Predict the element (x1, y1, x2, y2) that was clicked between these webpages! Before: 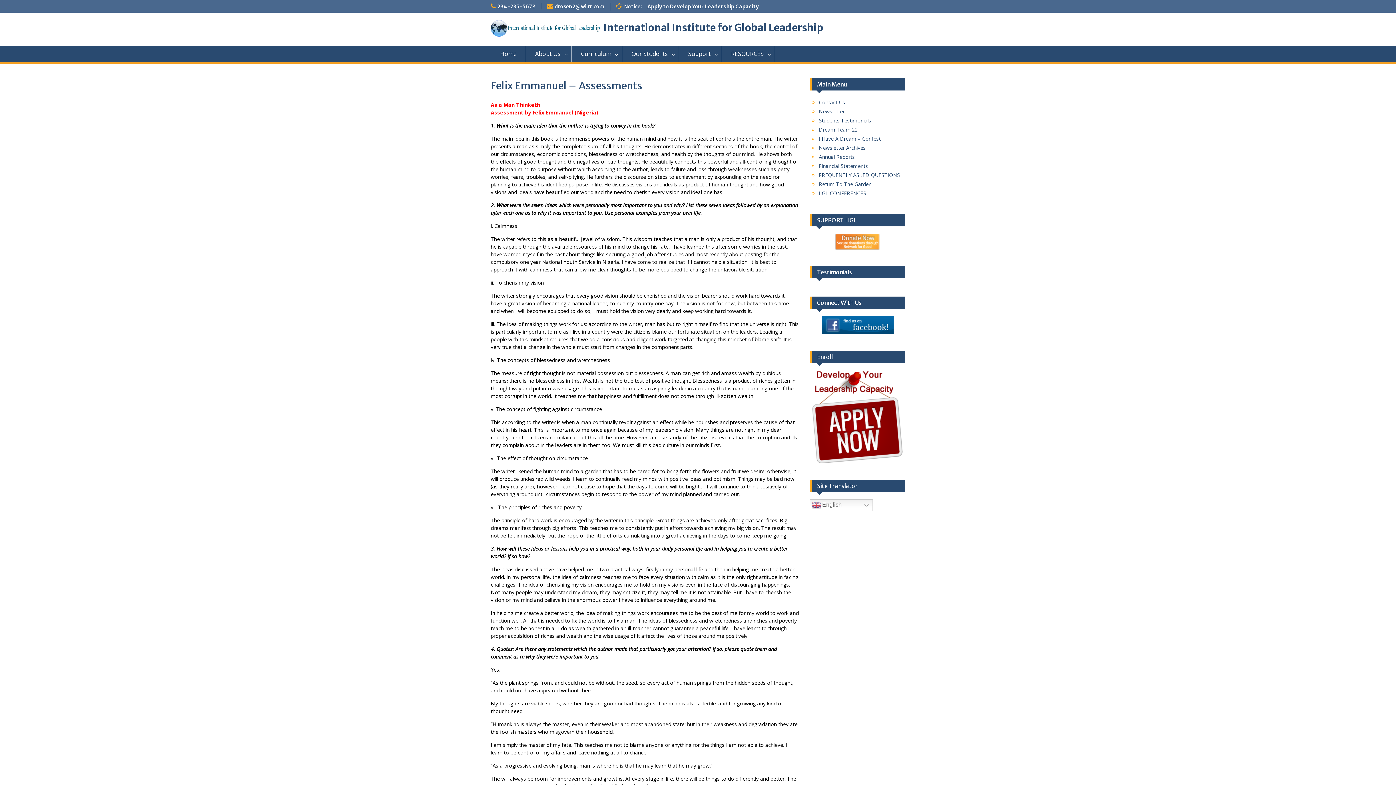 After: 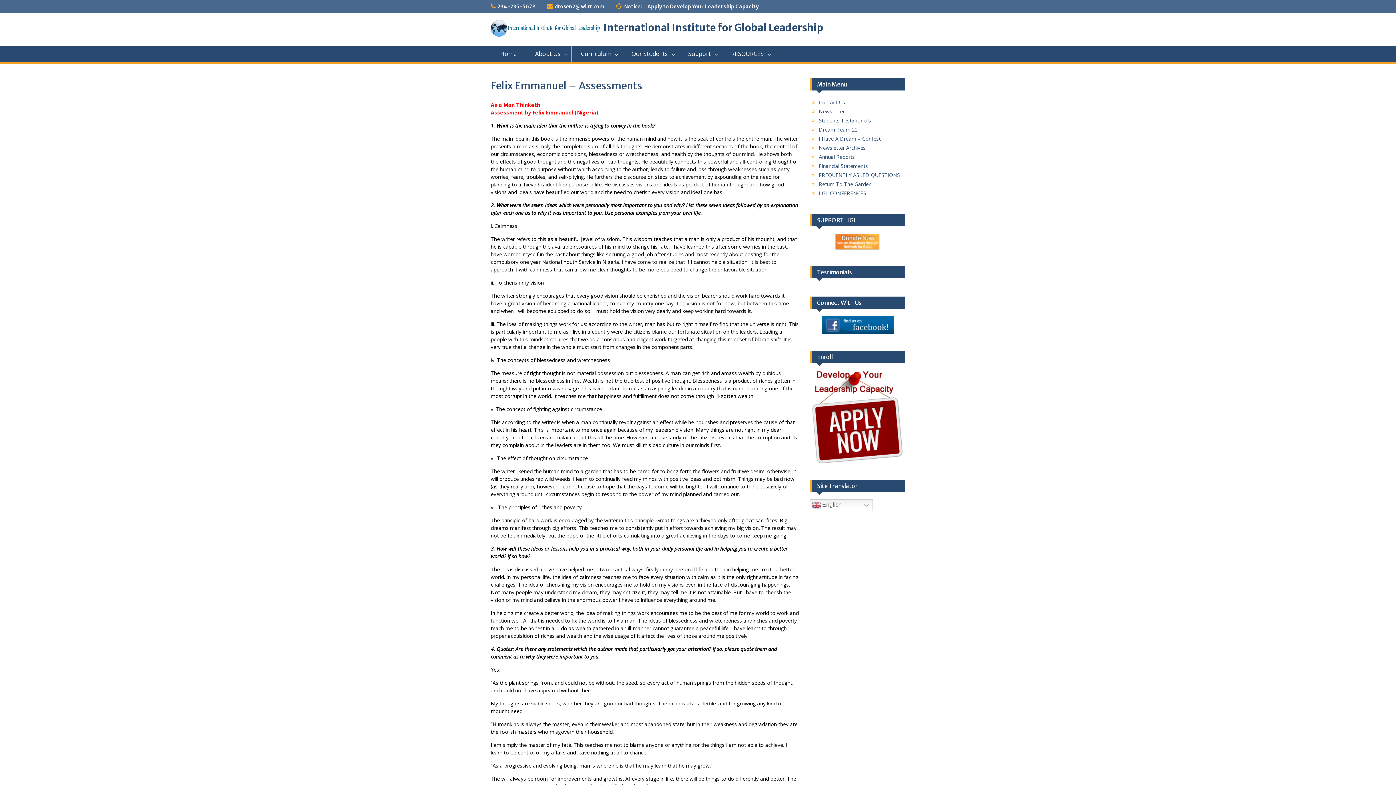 Action: bbox: (810, 233, 905, 249)